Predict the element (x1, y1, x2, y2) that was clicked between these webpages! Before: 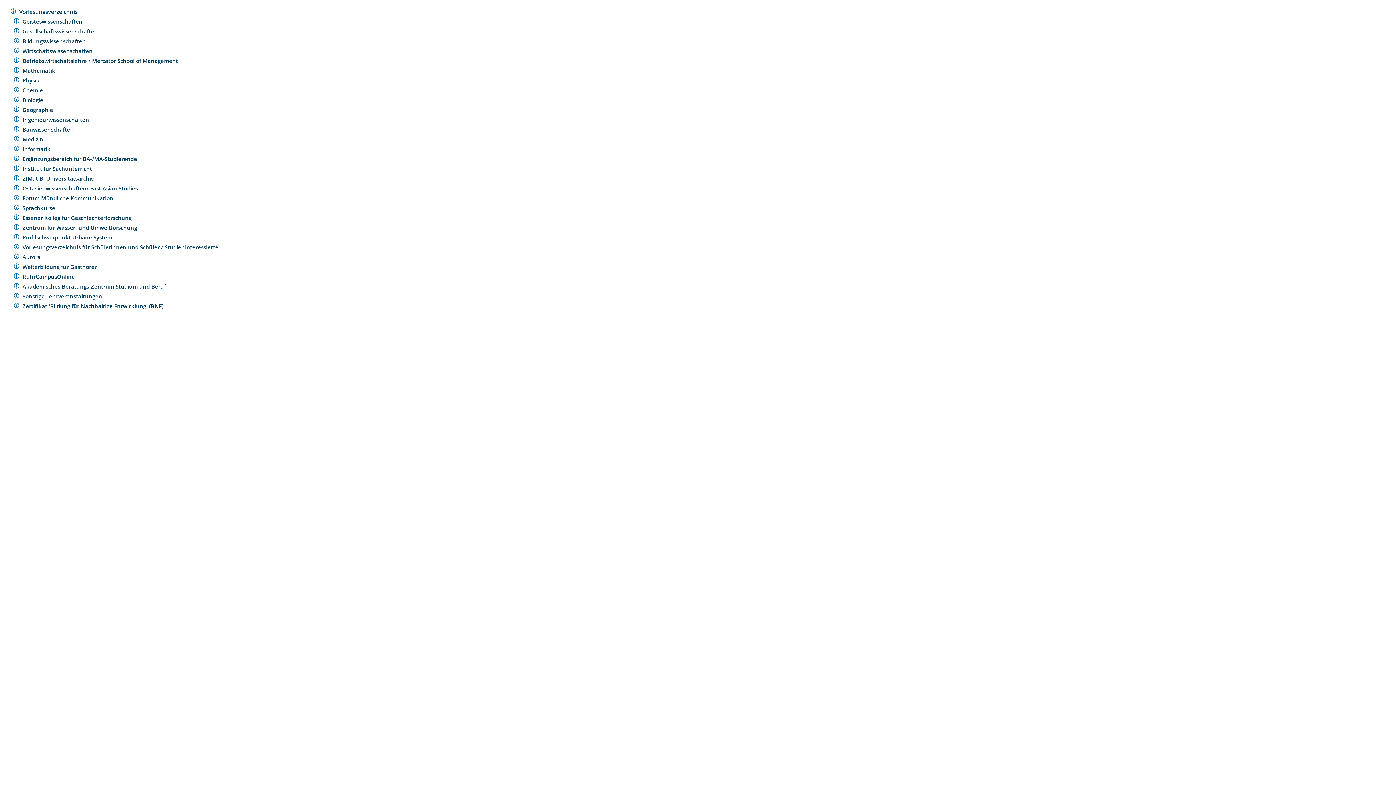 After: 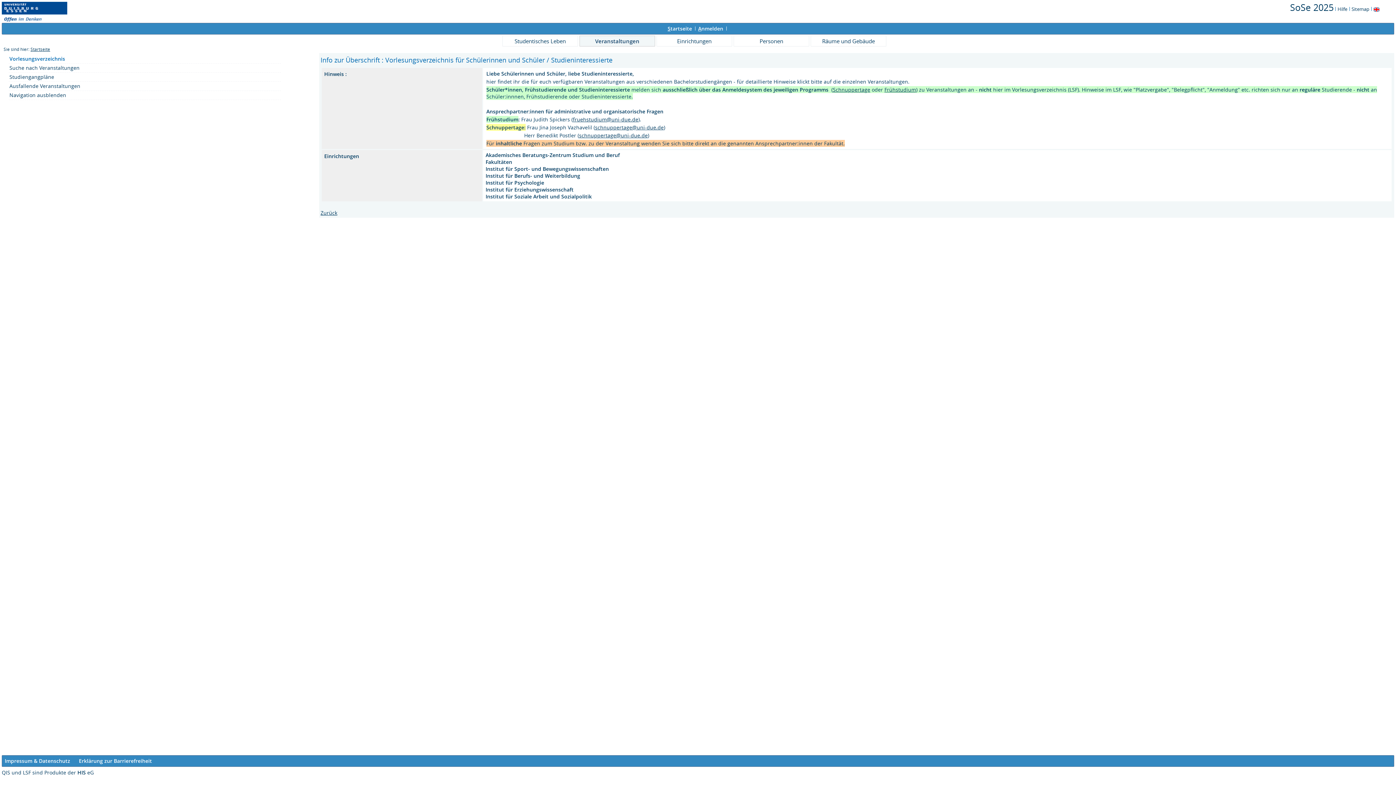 Action: bbox: (13, 244, 19, 251)